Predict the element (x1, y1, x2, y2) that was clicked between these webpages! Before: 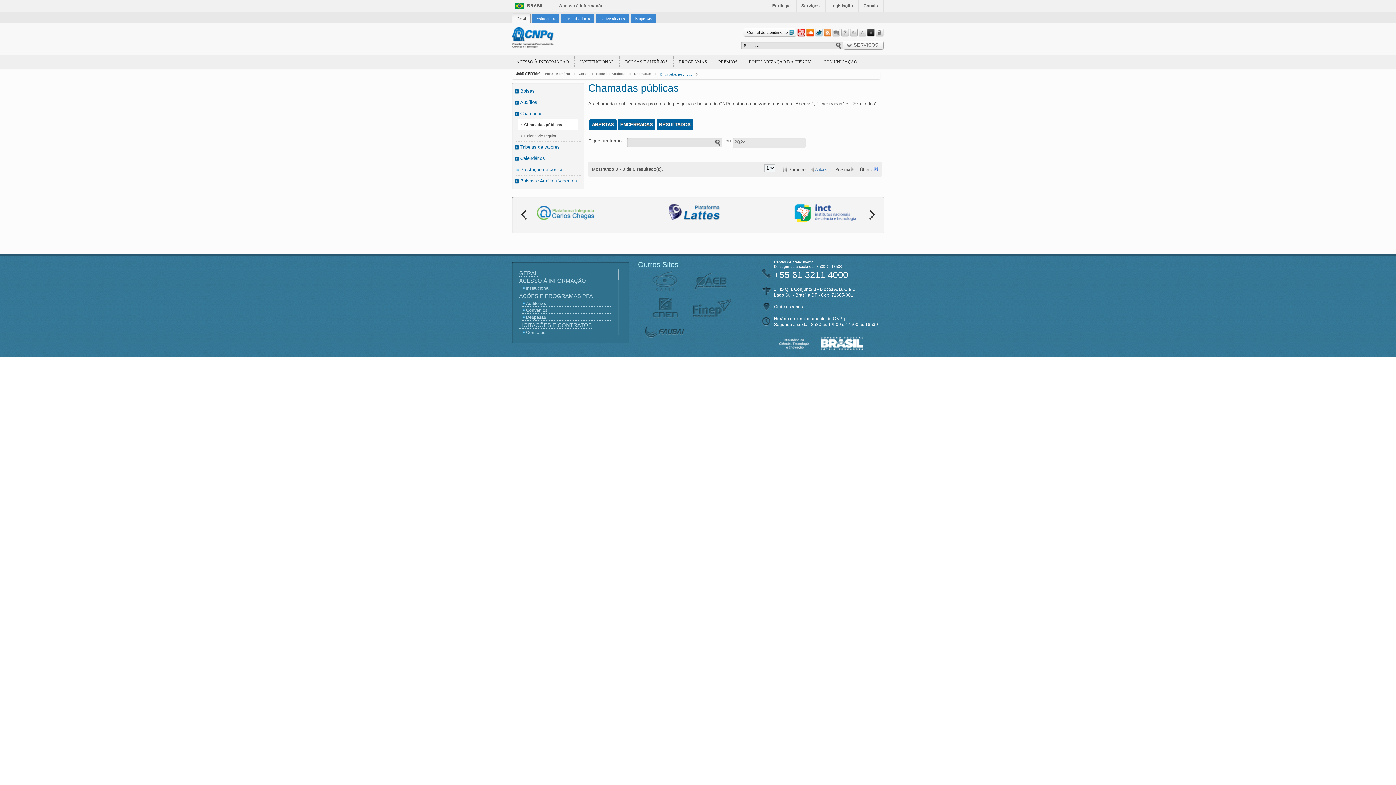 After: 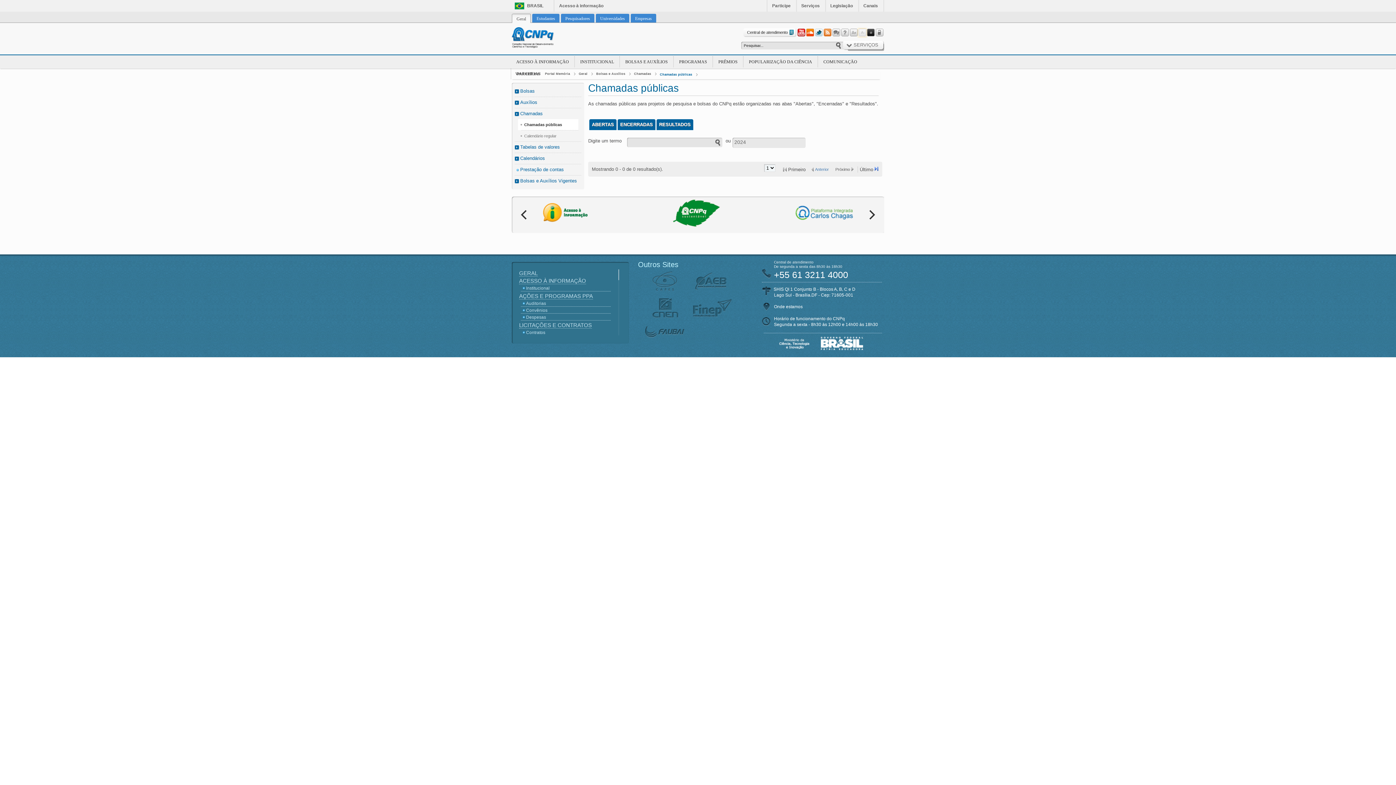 Action: bbox: (858, 28, 866, 36)